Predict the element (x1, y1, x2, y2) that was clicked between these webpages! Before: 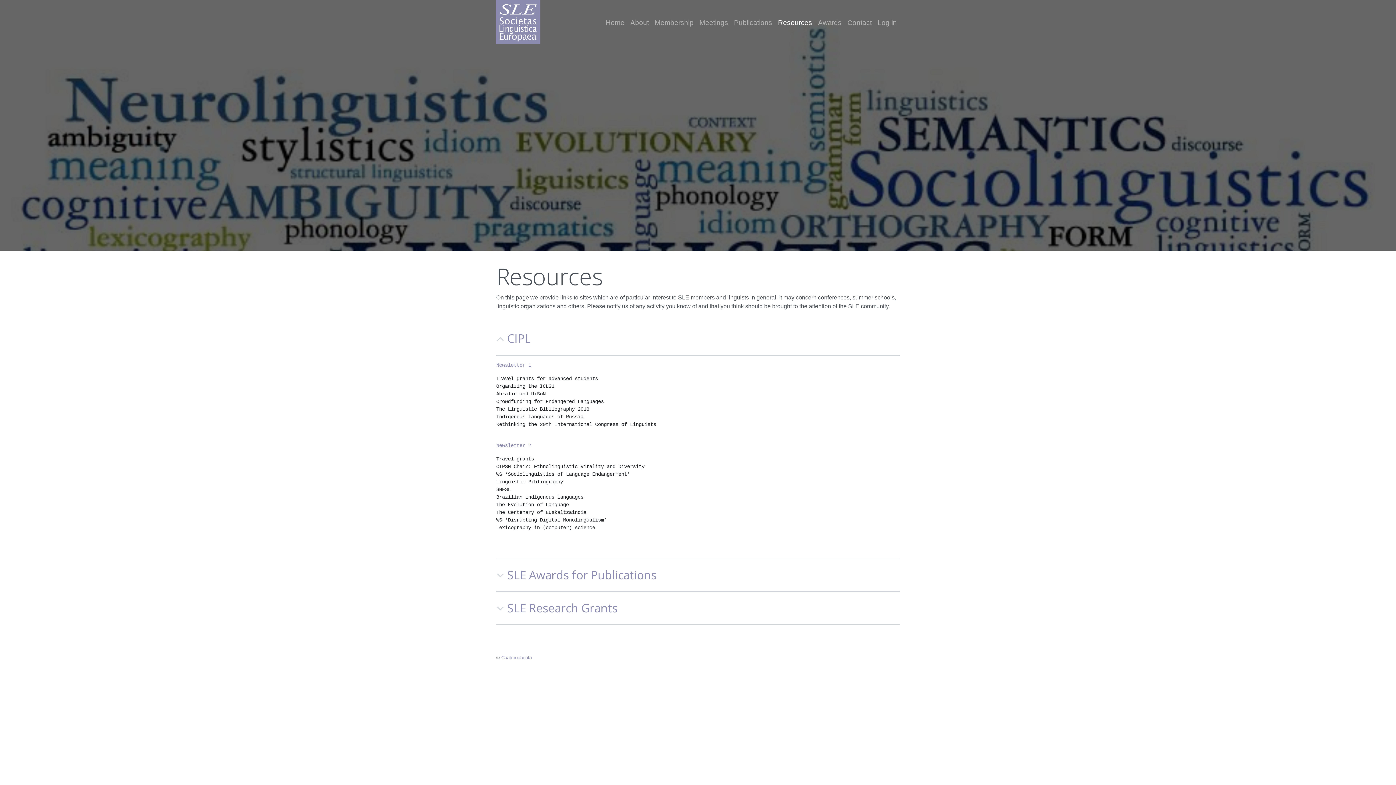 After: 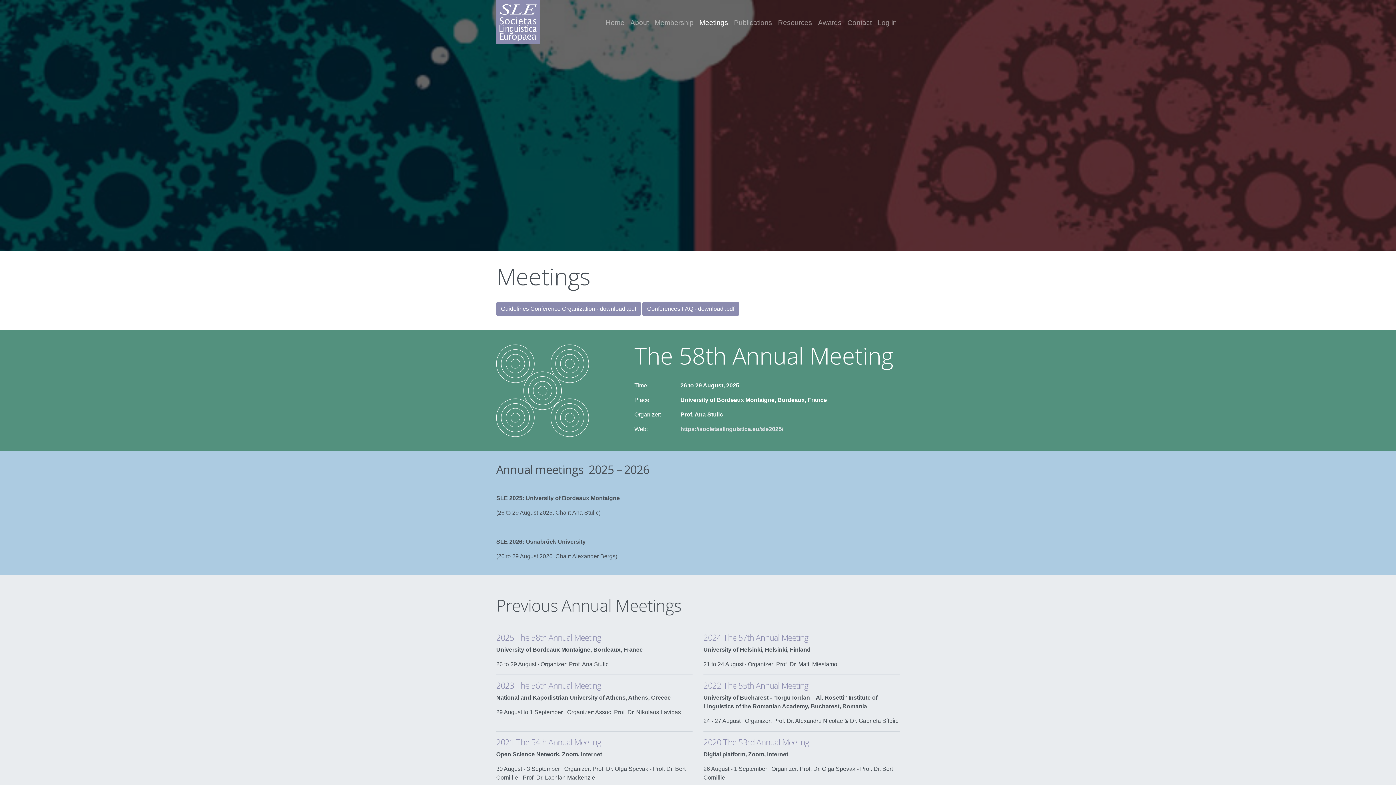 Action: label: Meetings bbox: (696, 14, 731, 30)